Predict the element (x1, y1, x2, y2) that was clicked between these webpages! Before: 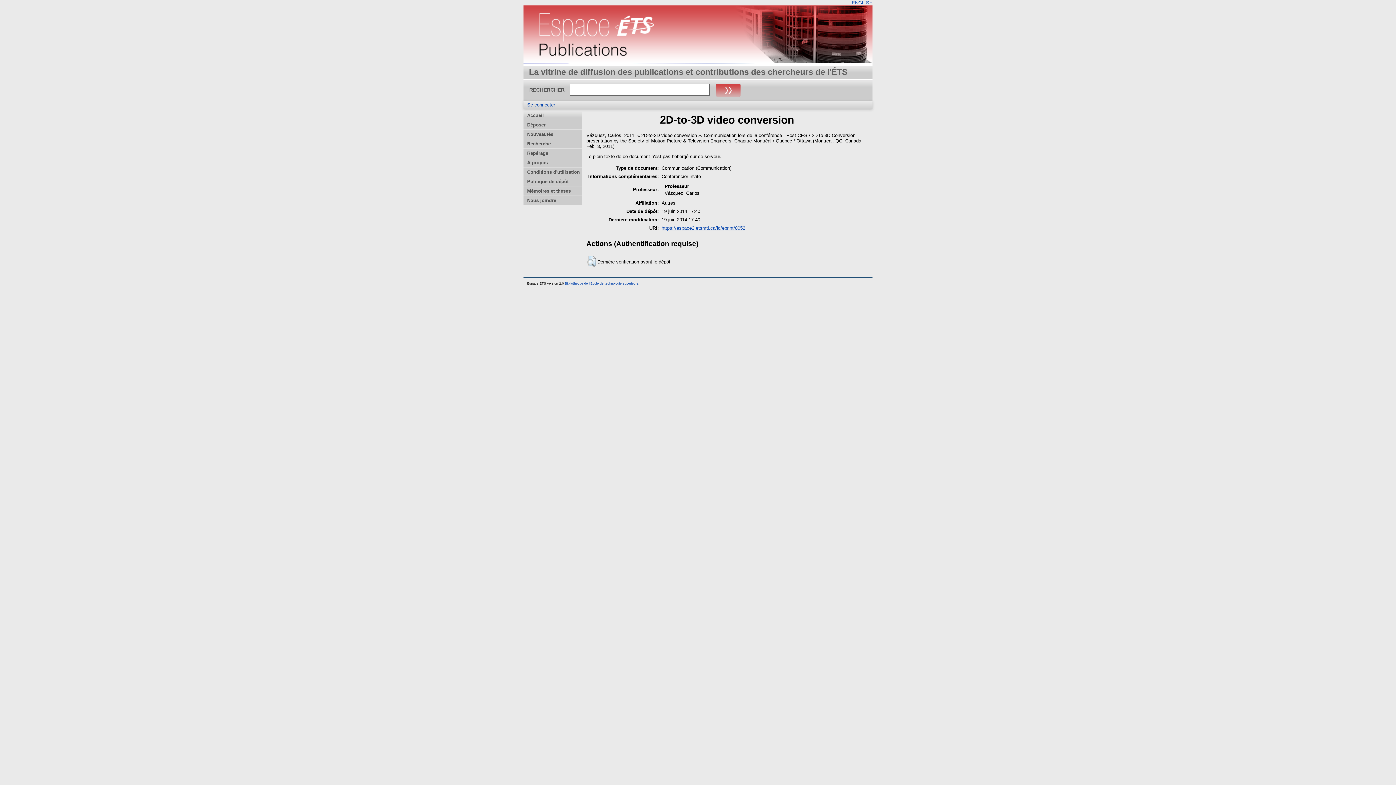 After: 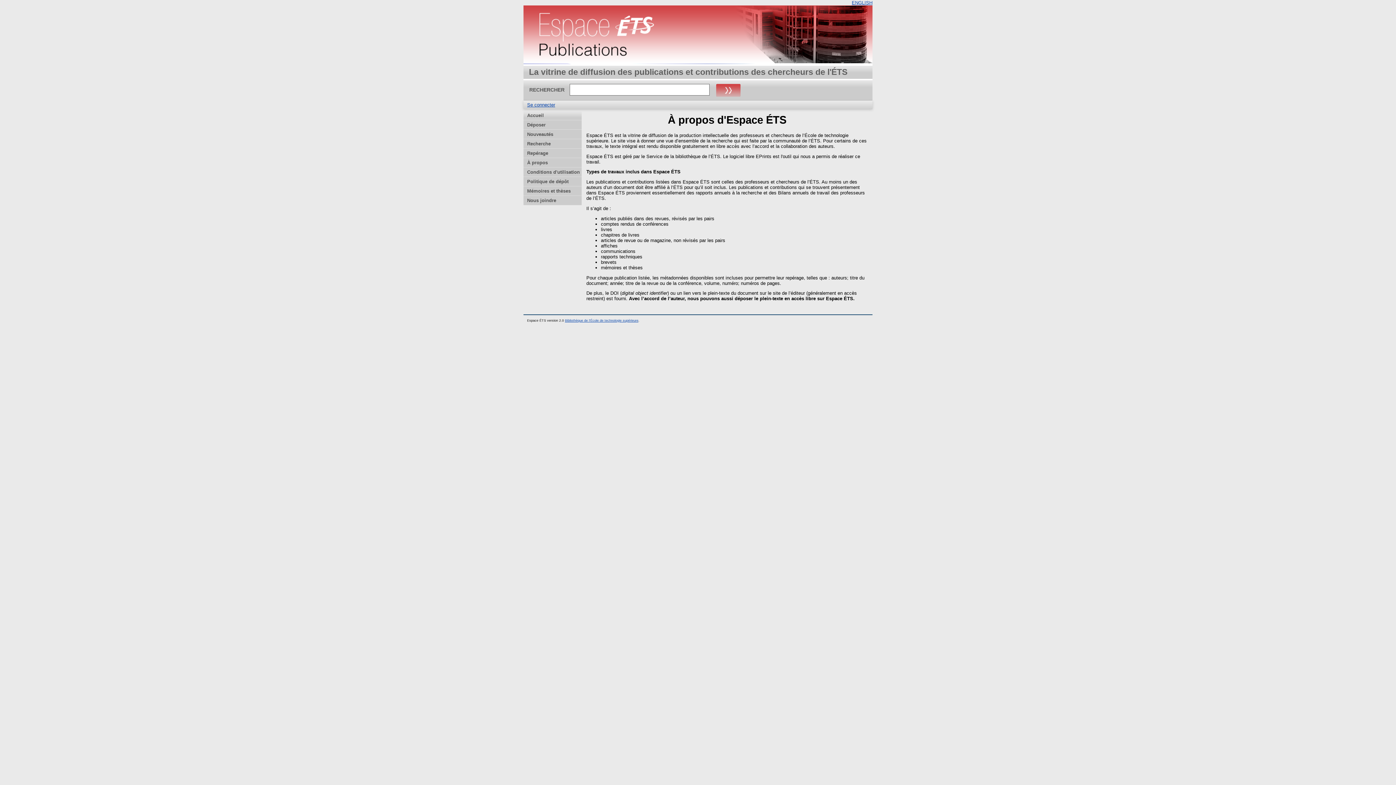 Action: label: À propos bbox: (523, 158, 581, 167)